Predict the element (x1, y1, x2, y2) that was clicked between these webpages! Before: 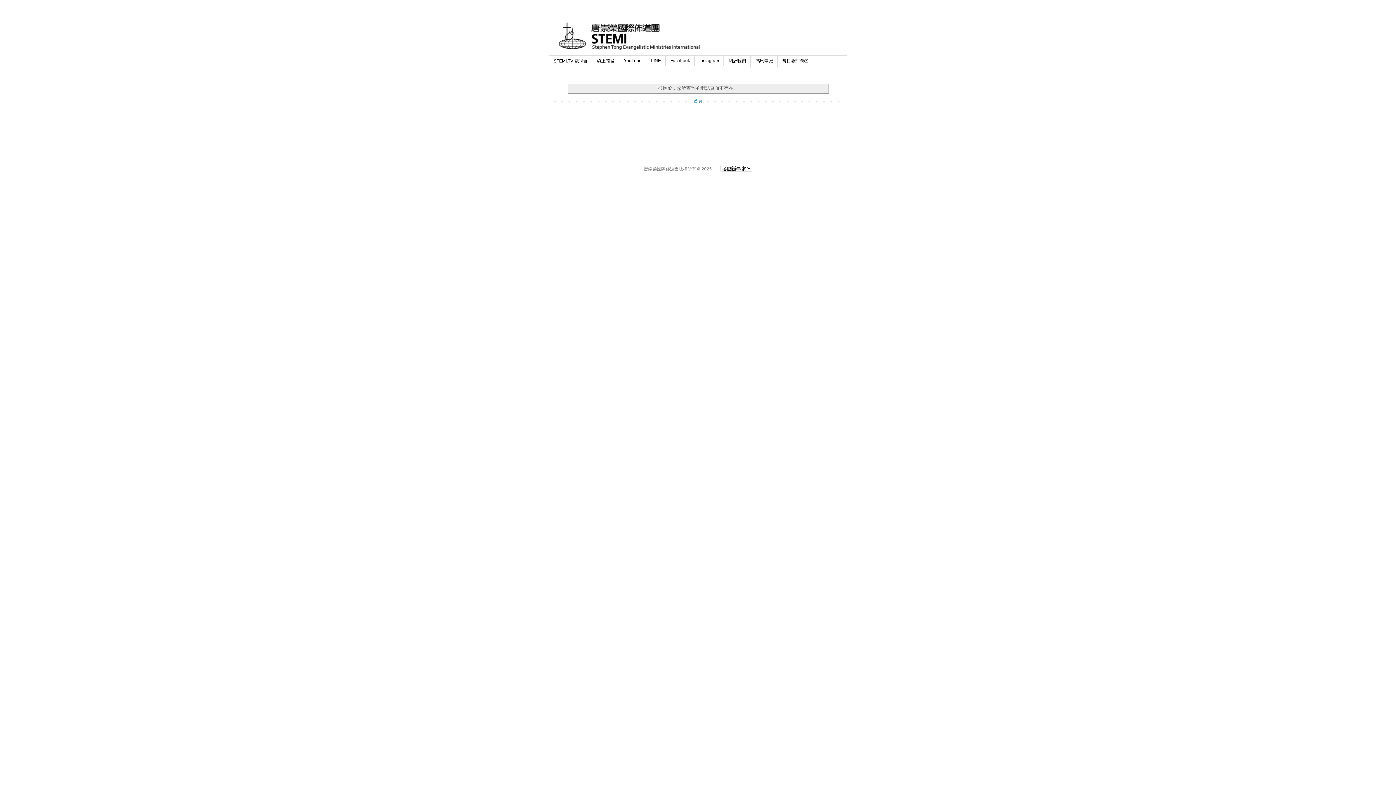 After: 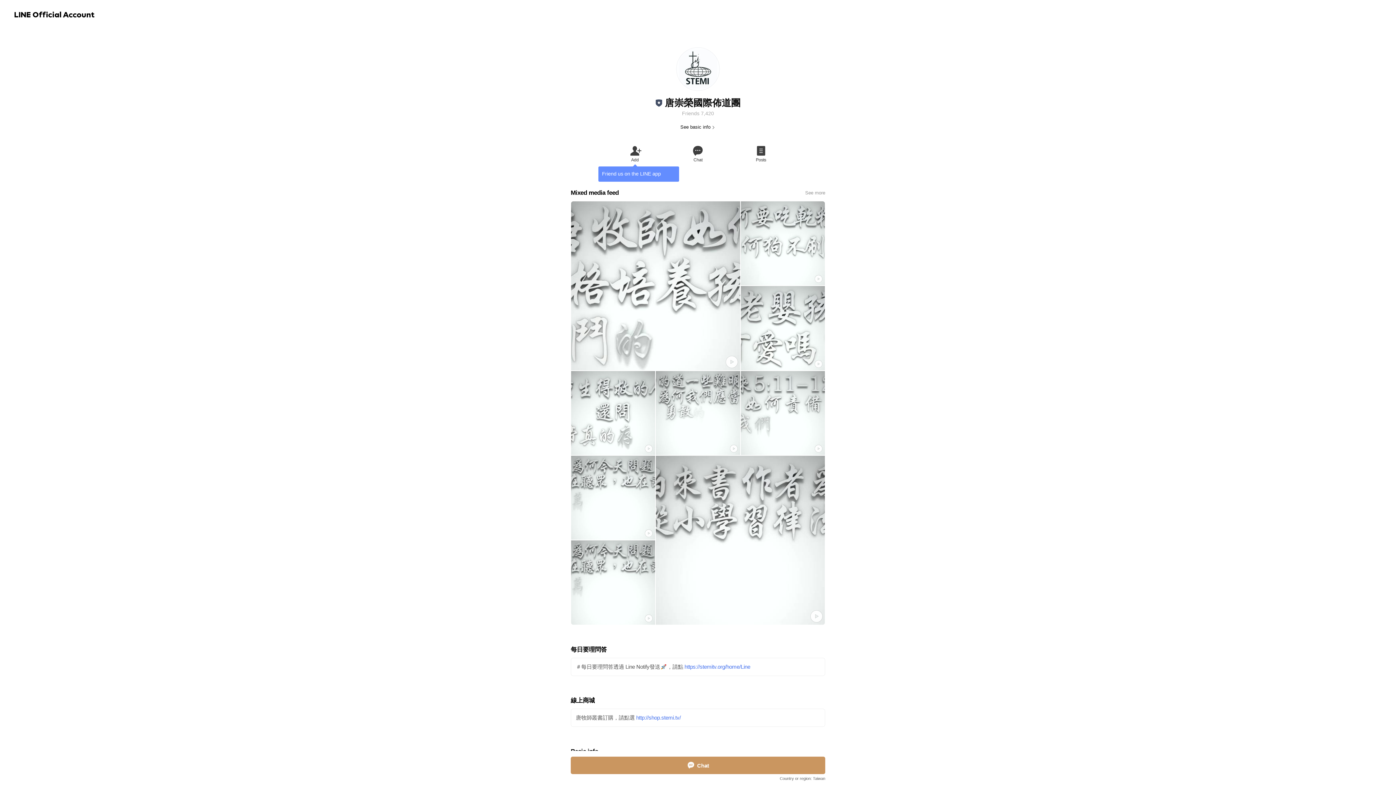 Action: label: LINE bbox: (646, 55, 665, 65)